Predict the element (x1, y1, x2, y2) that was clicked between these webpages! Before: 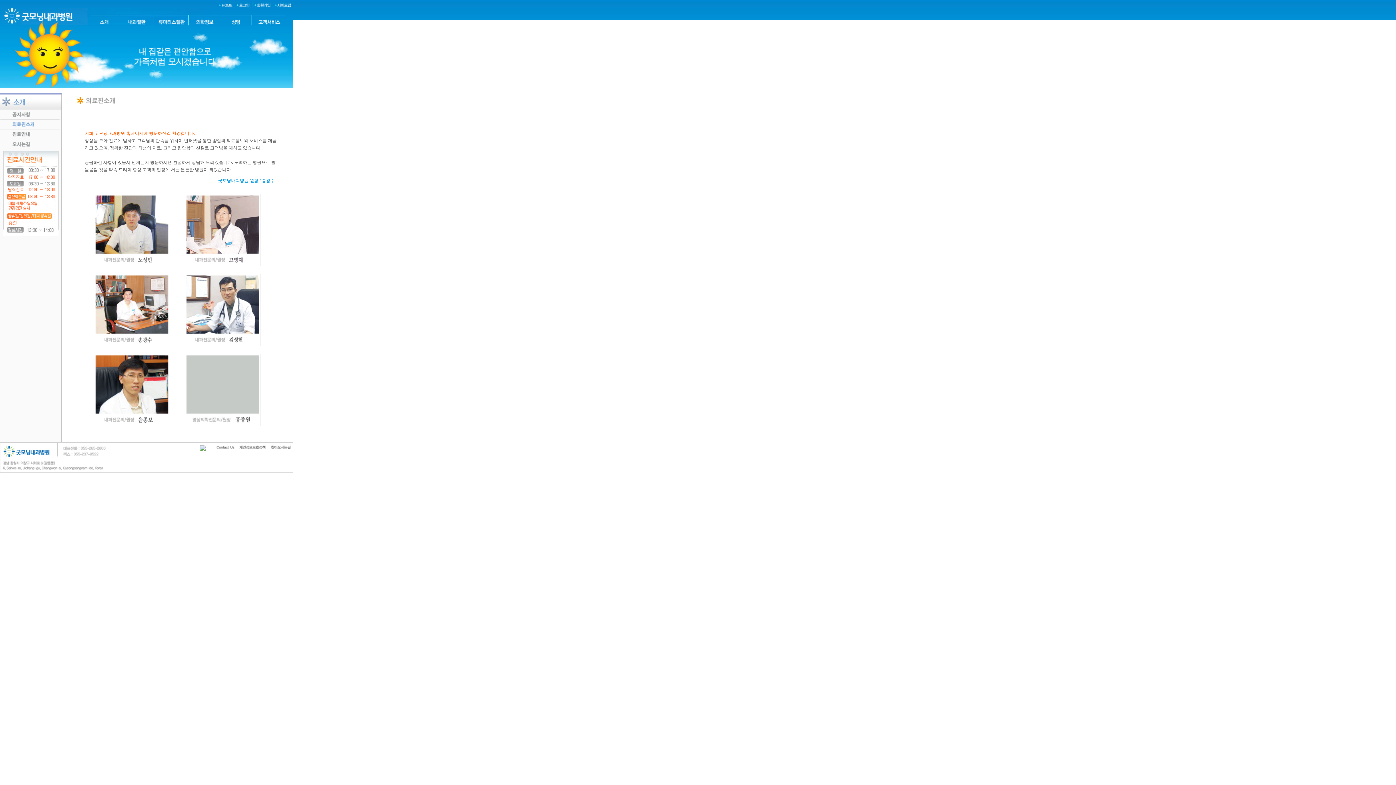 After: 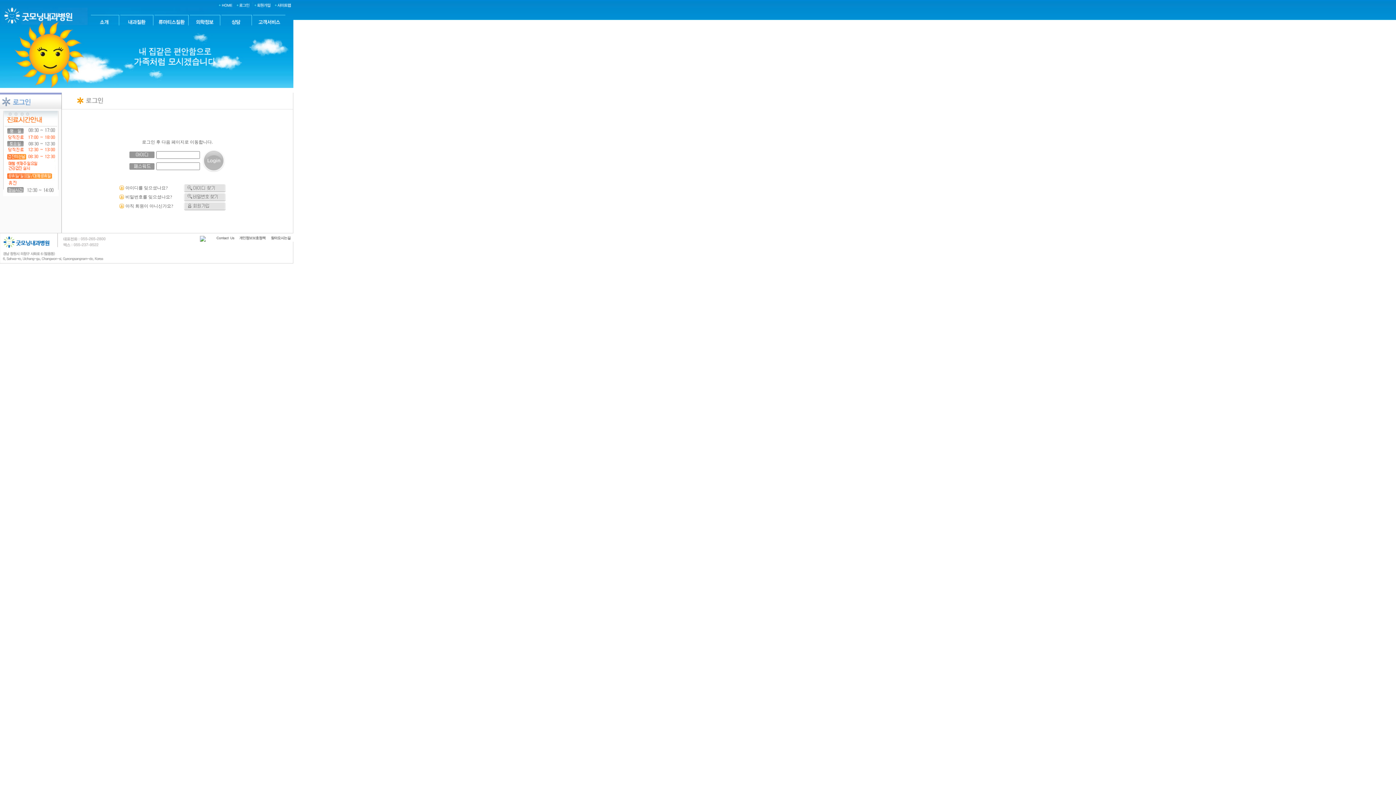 Action: label:   bbox: (221, 21, 253, 26)